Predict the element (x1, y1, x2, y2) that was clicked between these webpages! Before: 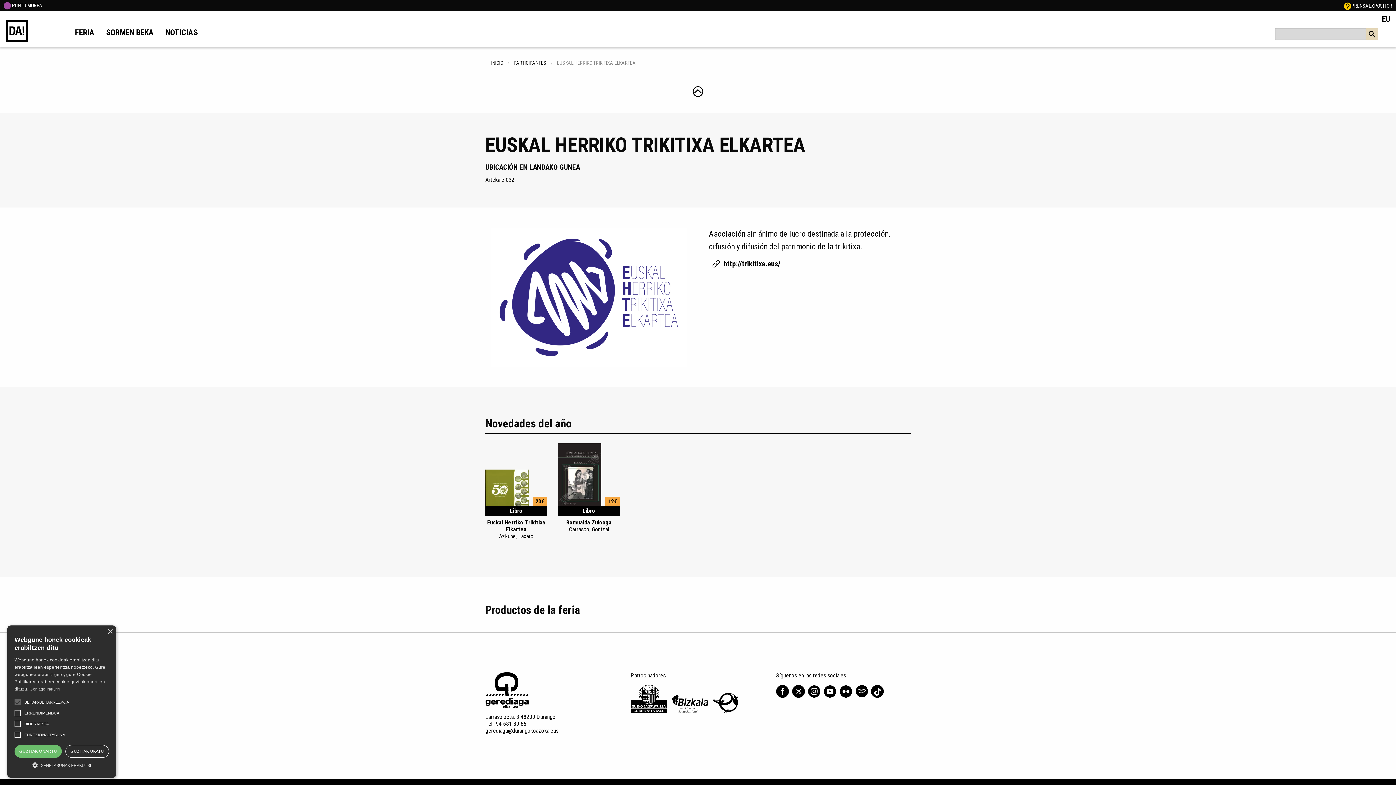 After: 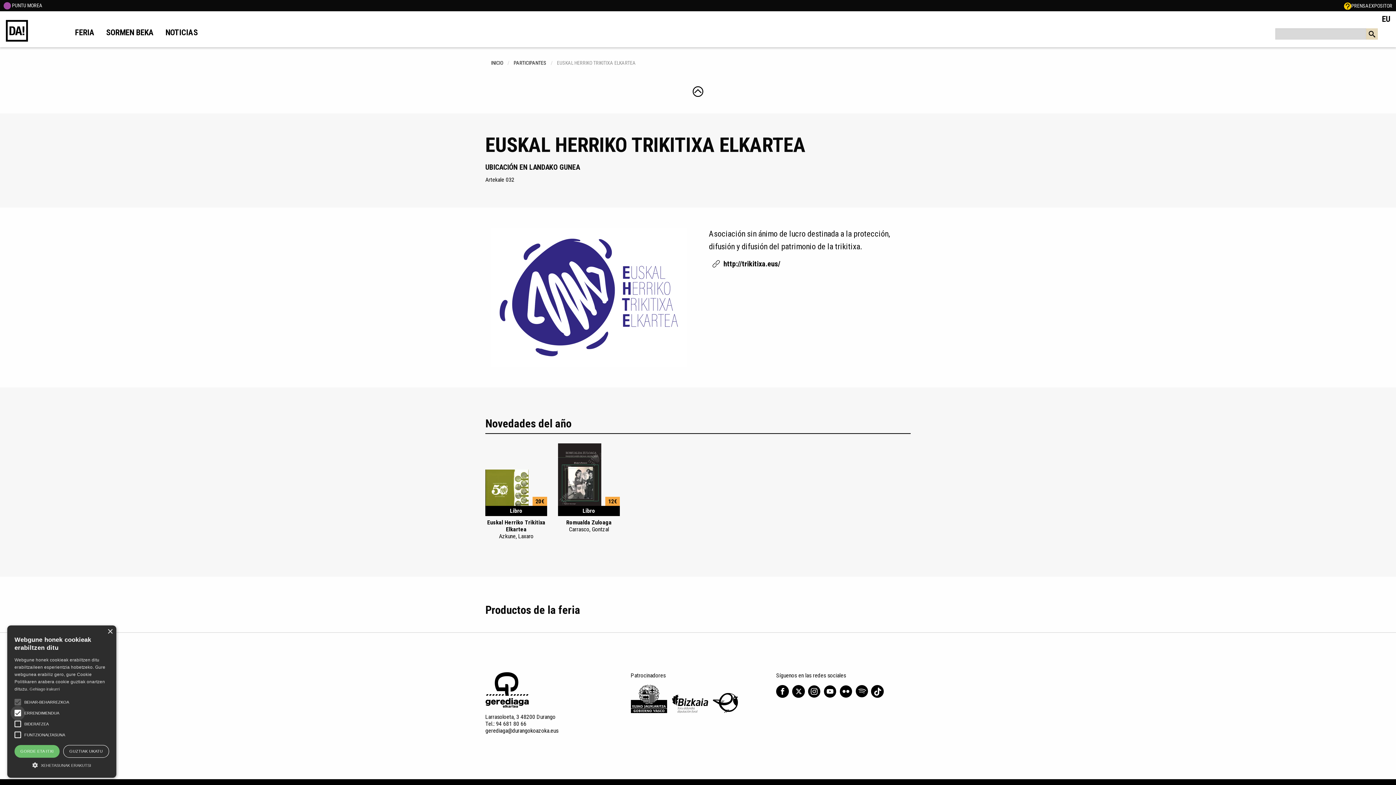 Action: bbox: (10, 706, 25, 720)